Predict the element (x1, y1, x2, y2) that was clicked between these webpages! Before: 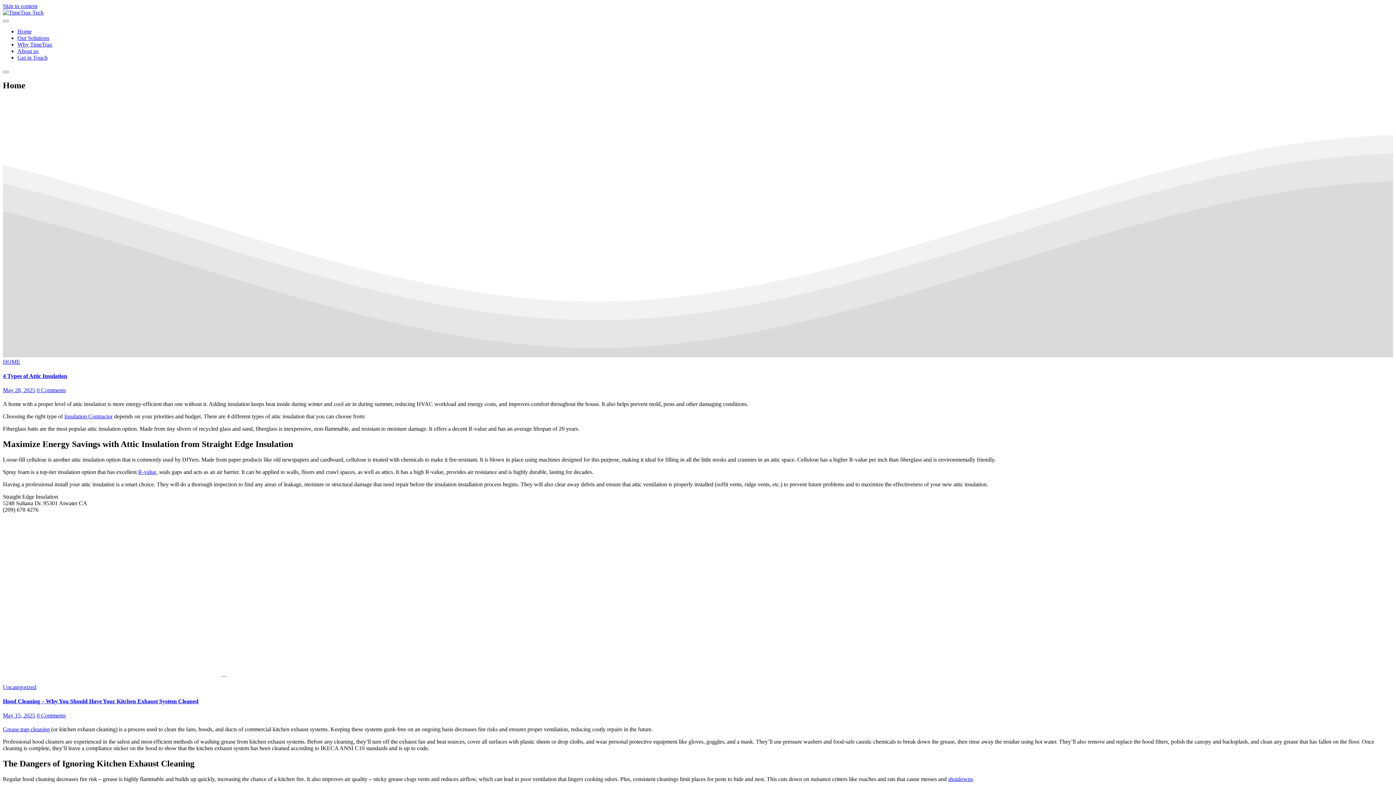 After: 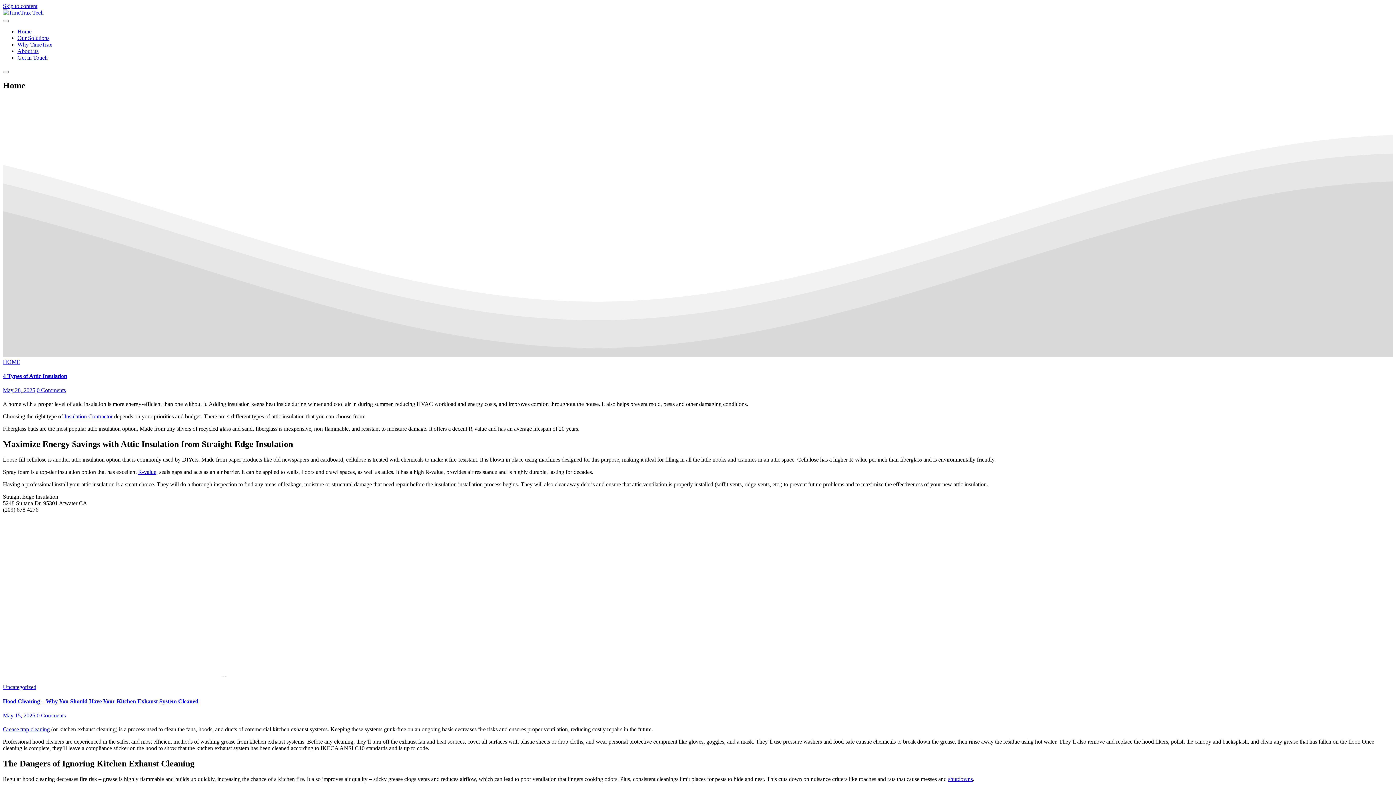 Action: label: Insulation Contractor bbox: (64, 413, 112, 419)